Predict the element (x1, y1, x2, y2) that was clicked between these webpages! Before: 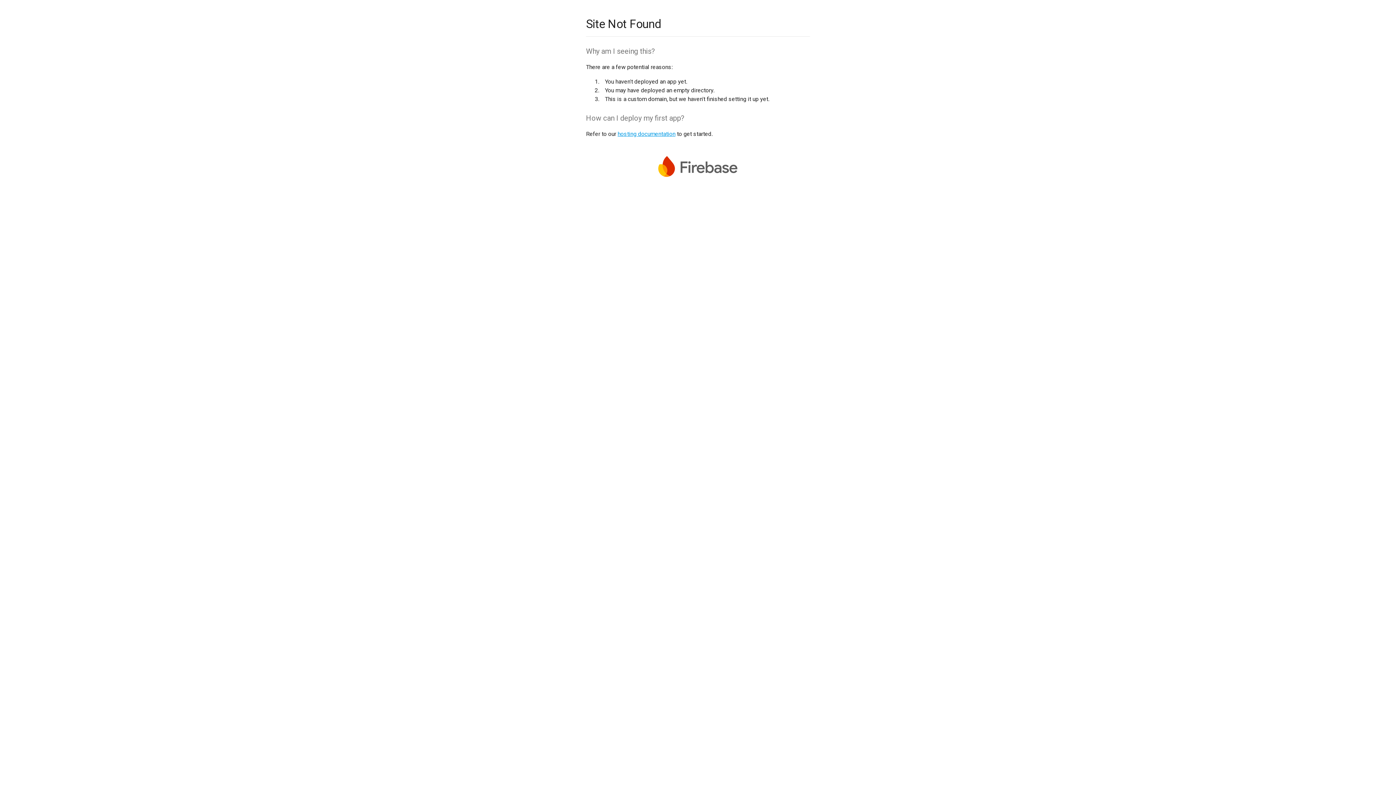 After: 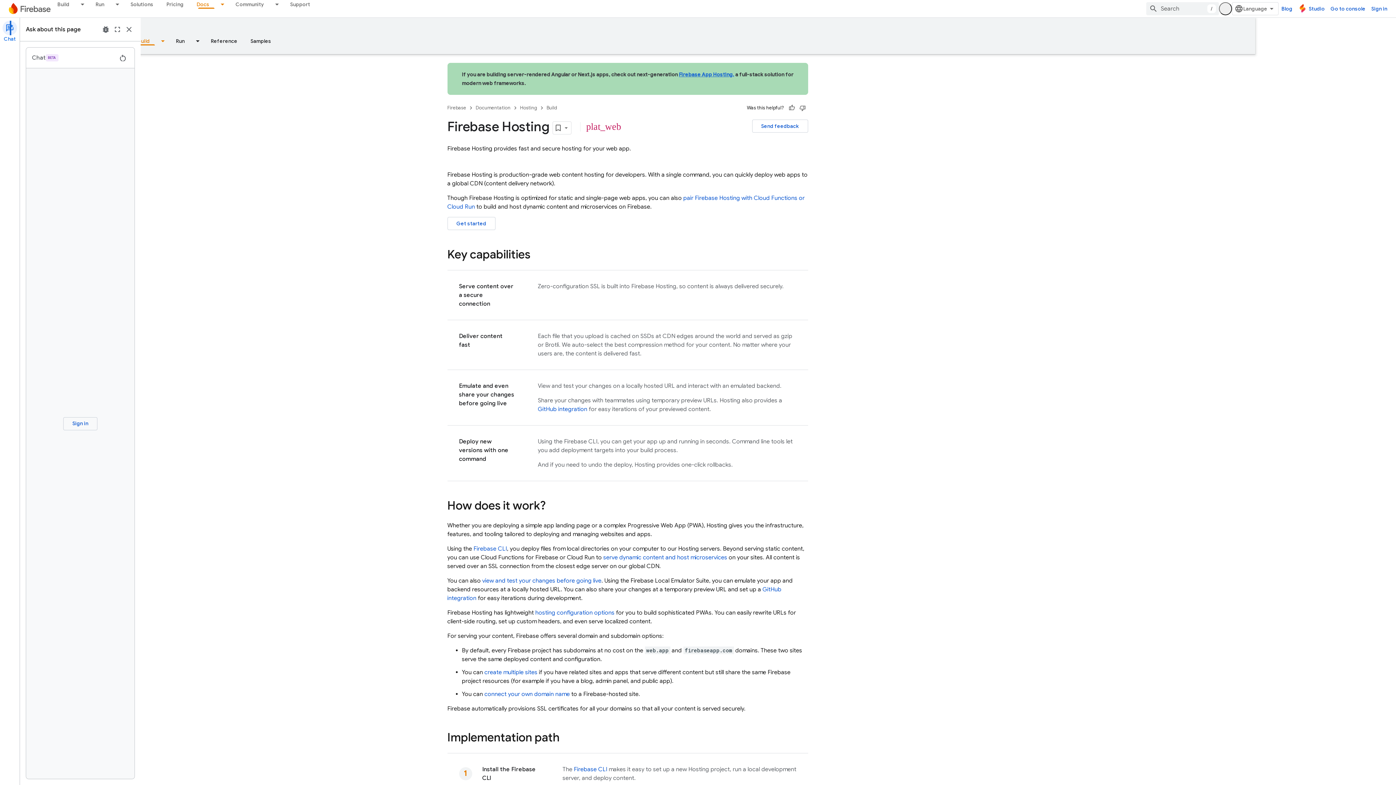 Action: label: hosting documentation bbox: (617, 130, 675, 137)